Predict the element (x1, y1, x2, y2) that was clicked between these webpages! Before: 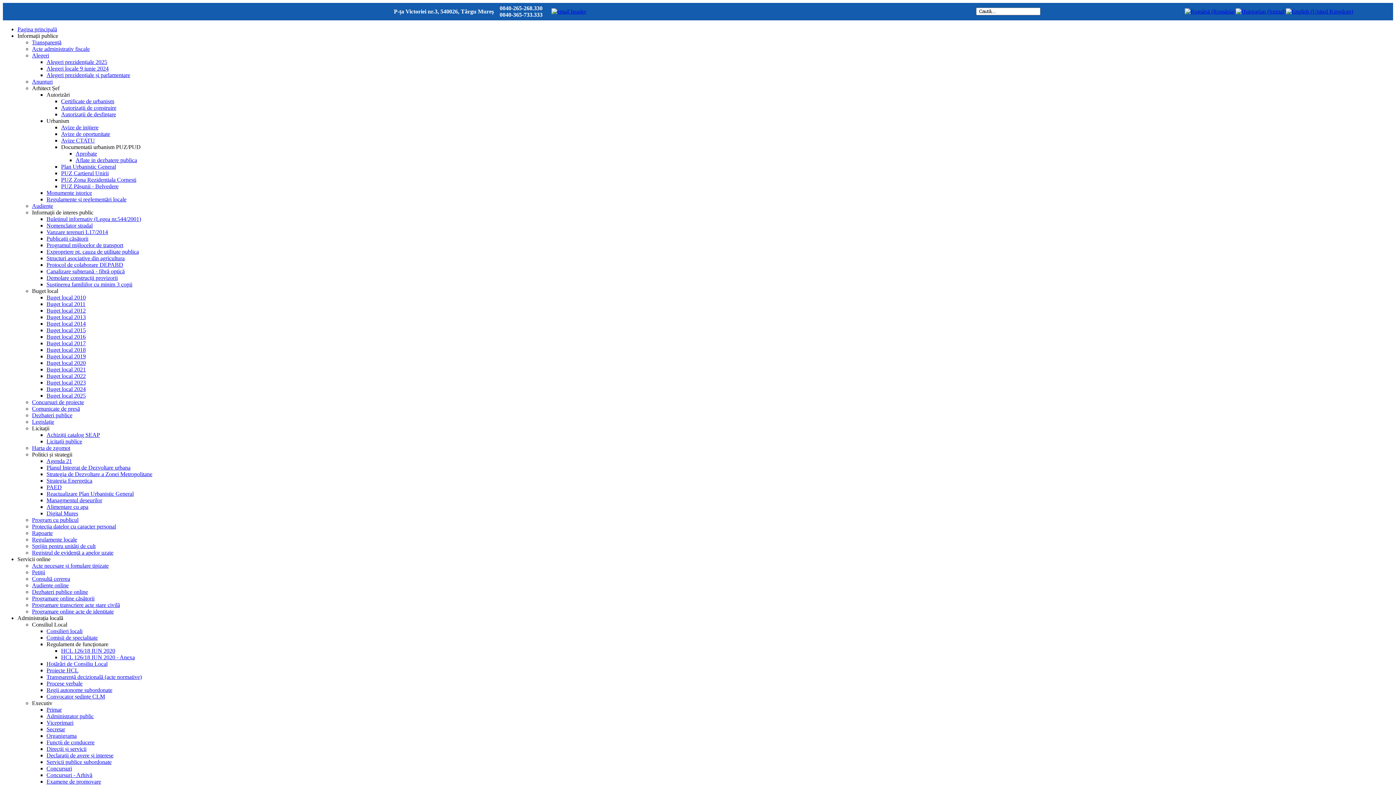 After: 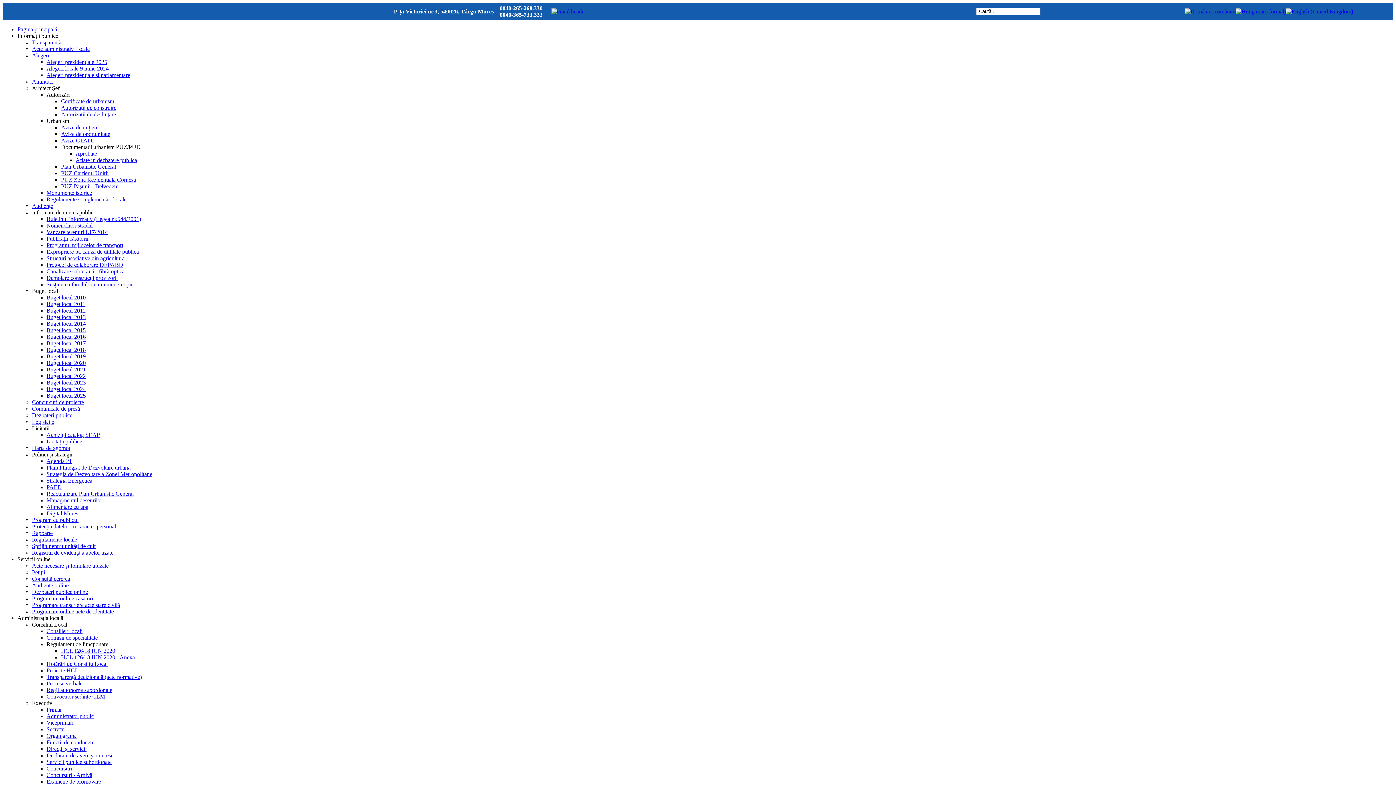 Action: bbox: (46, 471, 152, 477) label: Strategia de Dezvoltare a Zonei Metropolitane